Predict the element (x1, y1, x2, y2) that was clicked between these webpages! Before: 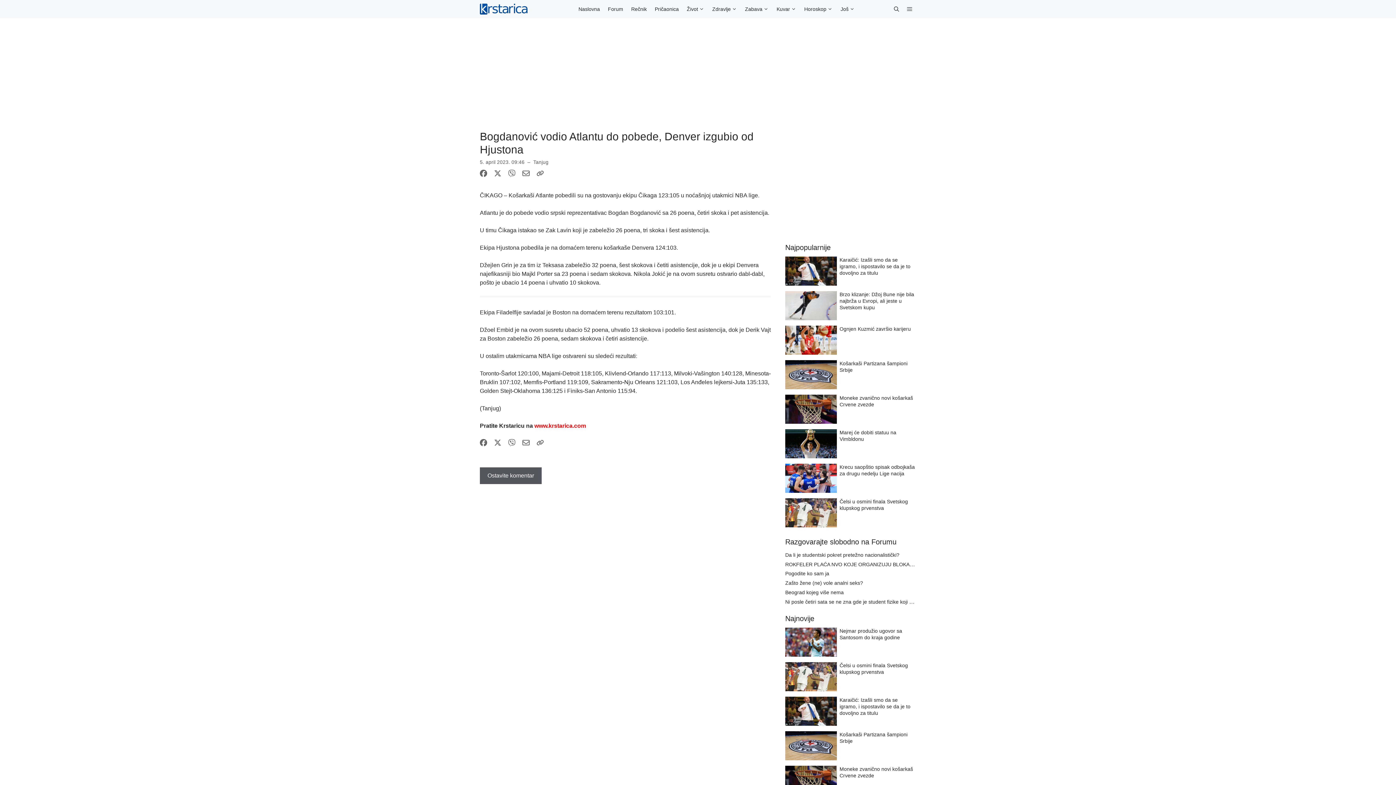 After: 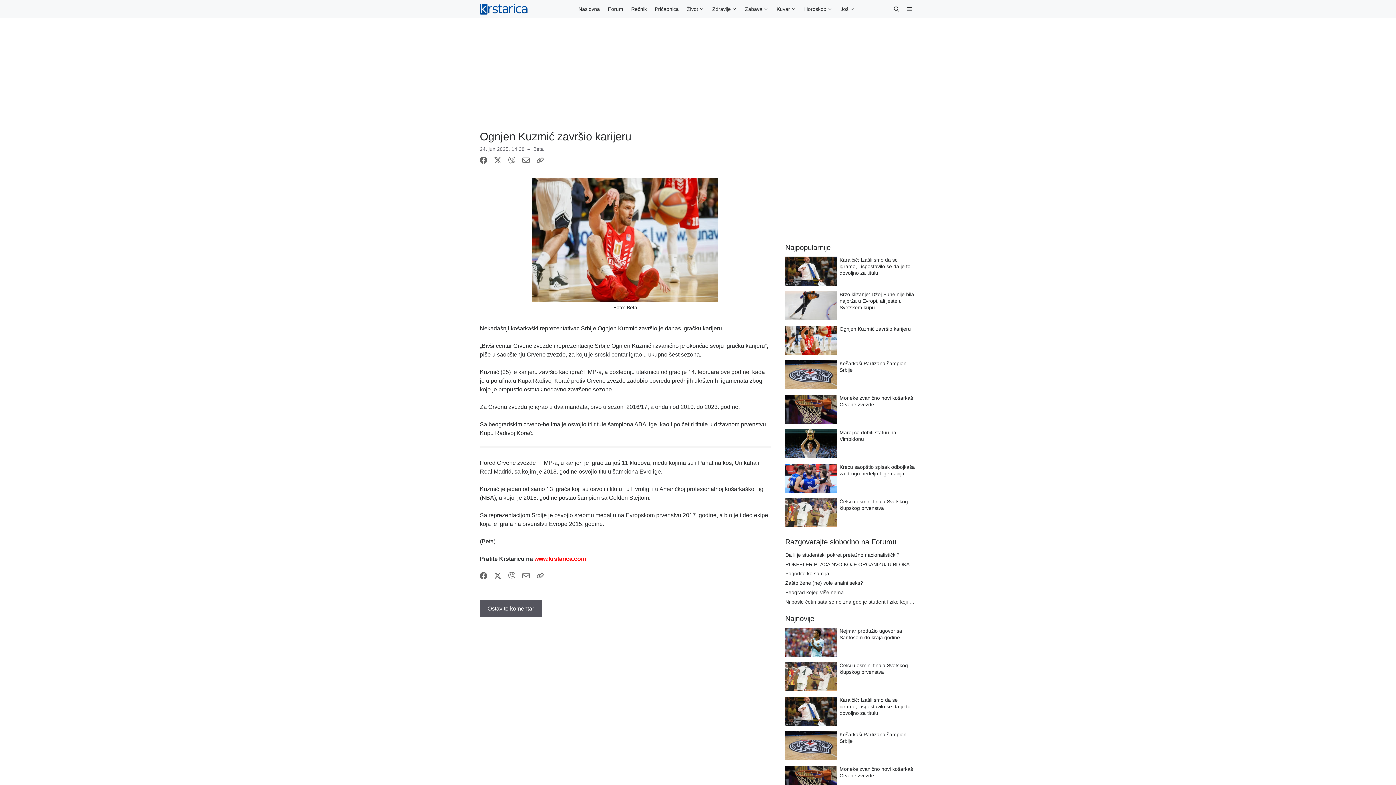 Action: label: Ognjen Kuzmić završio karijeru bbox: (839, 326, 911, 331)